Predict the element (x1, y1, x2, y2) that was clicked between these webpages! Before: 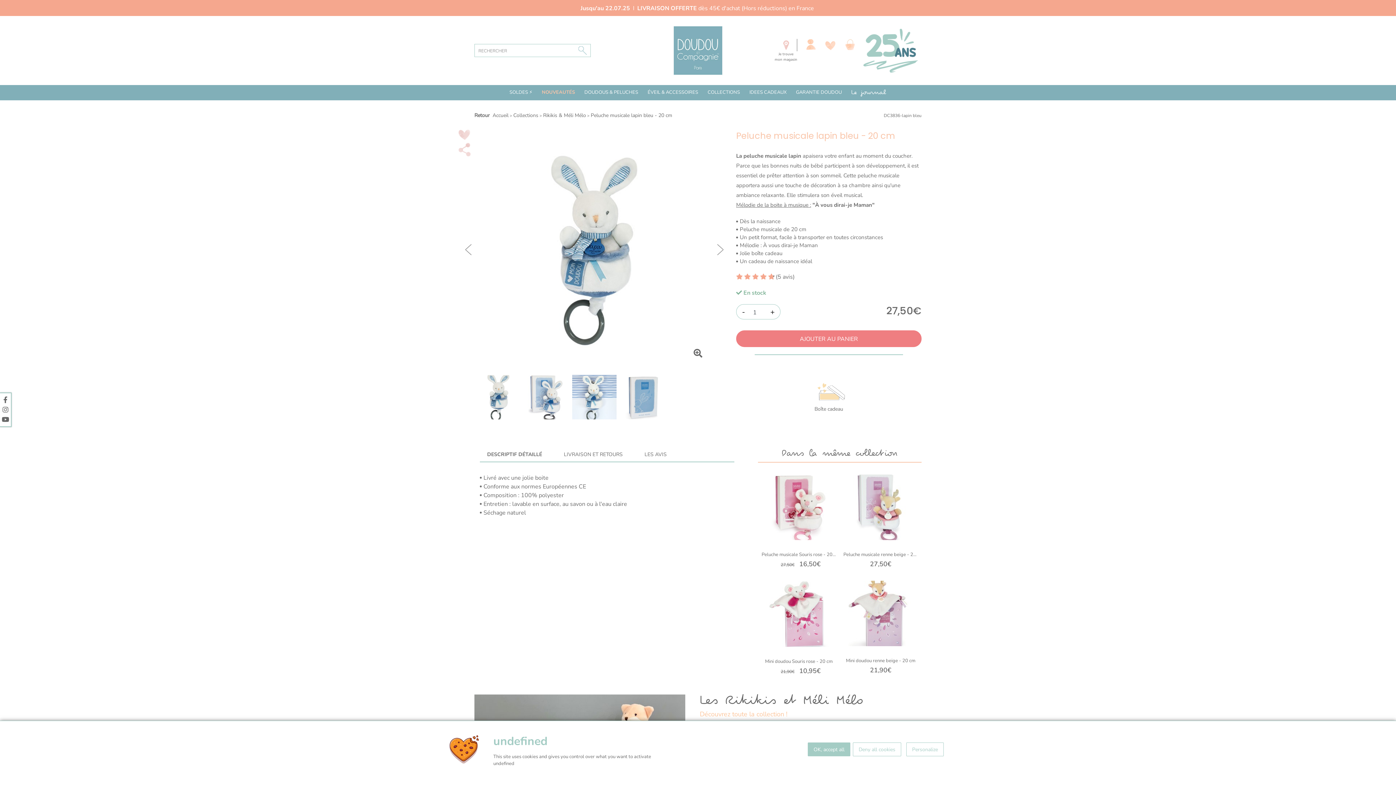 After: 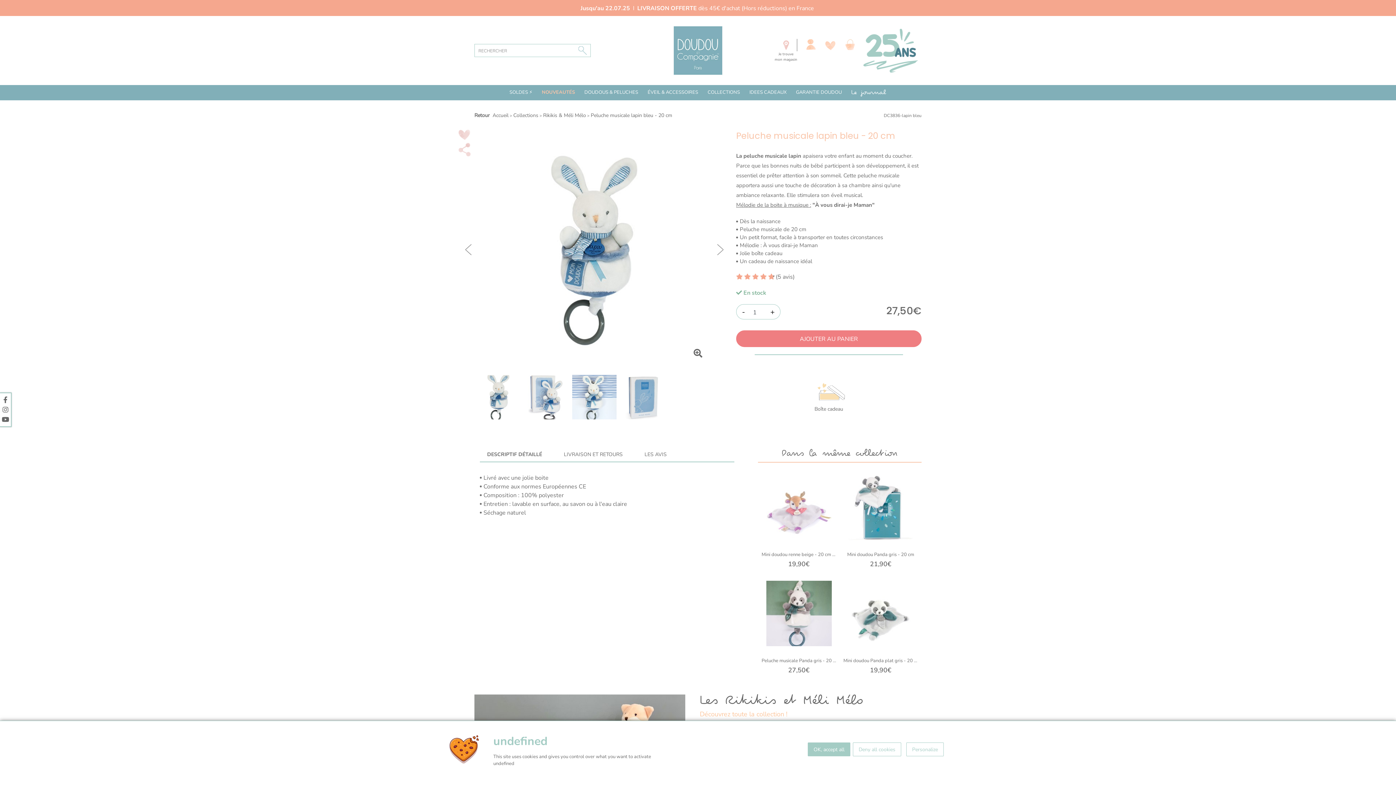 Action: label: Next bbox: (923, 569, 930, 577)